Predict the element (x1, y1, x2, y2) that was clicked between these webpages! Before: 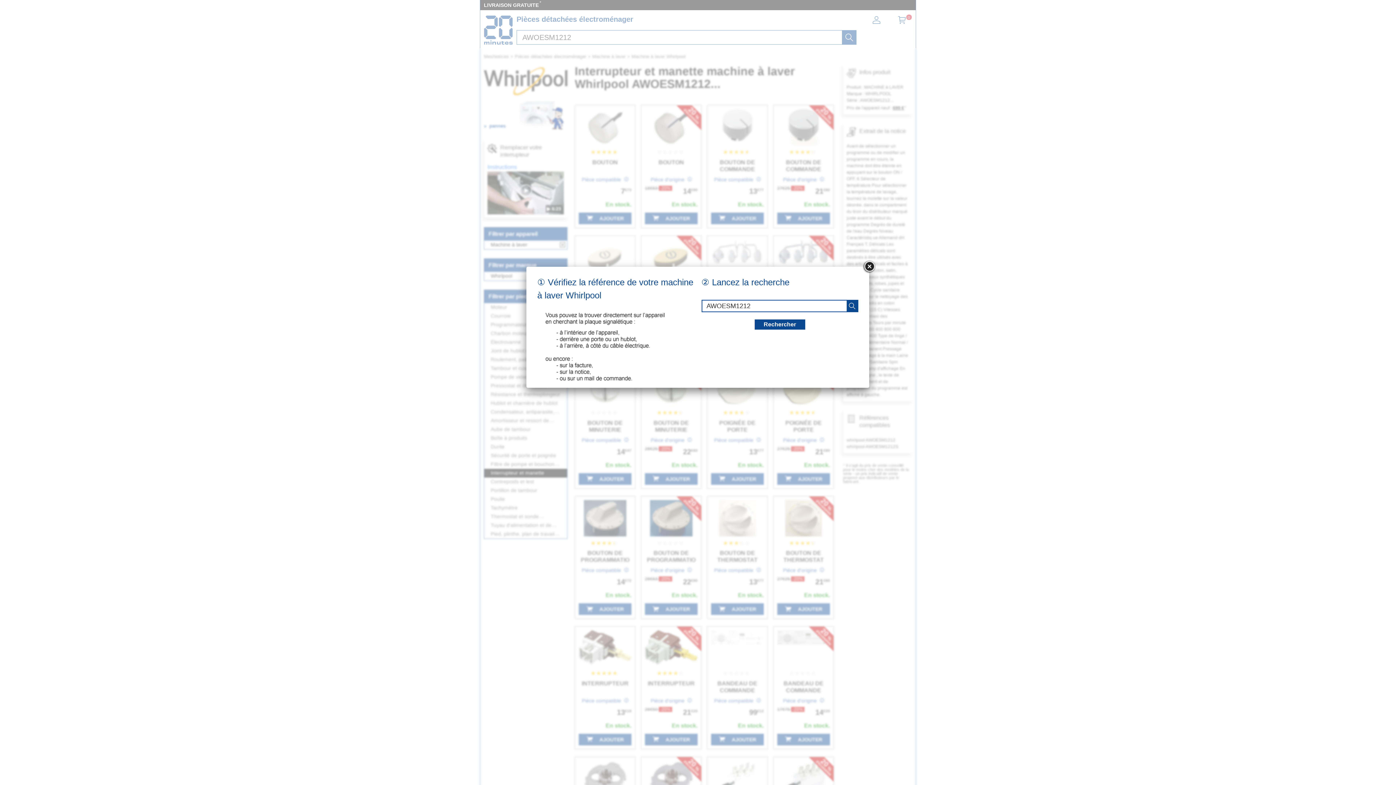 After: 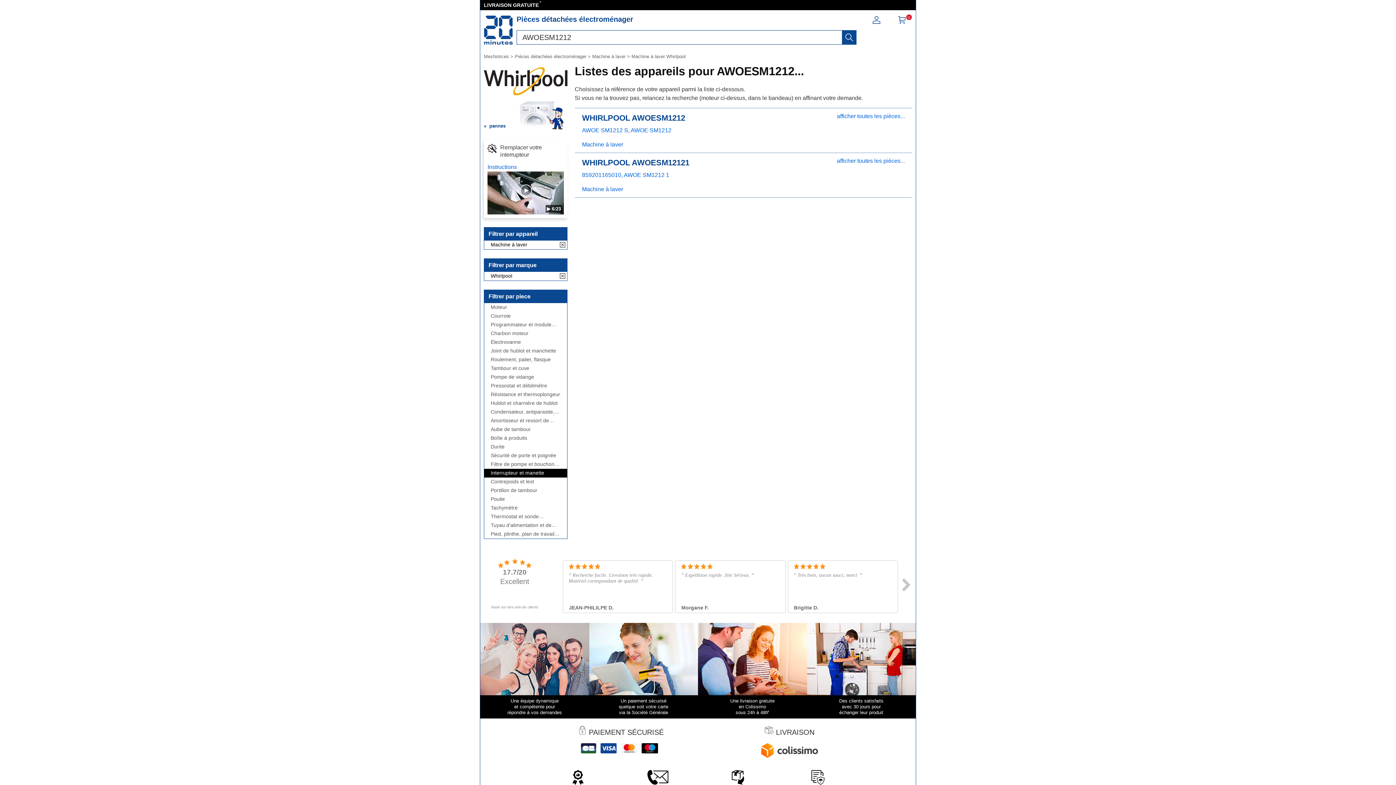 Action: bbox: (754, 319, 805, 329) label: recherche